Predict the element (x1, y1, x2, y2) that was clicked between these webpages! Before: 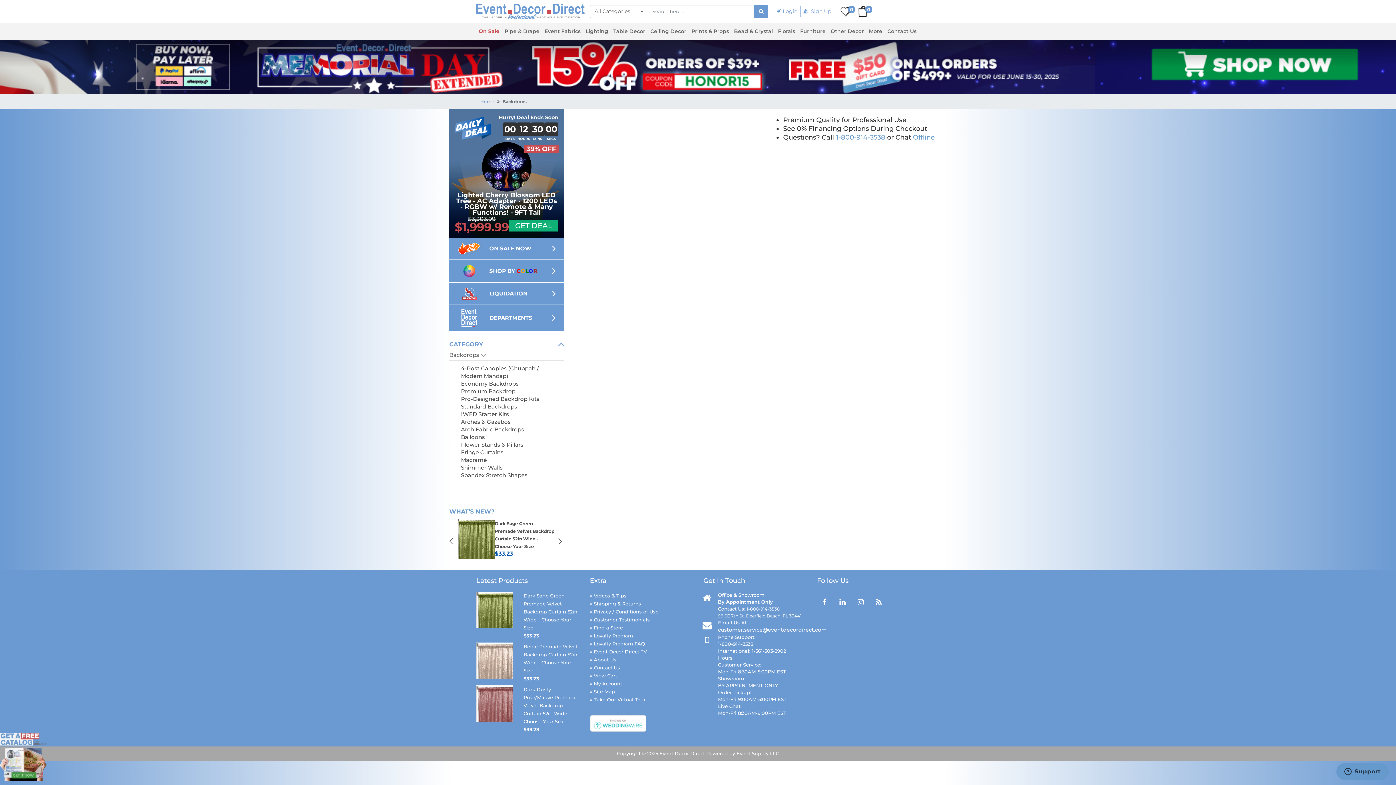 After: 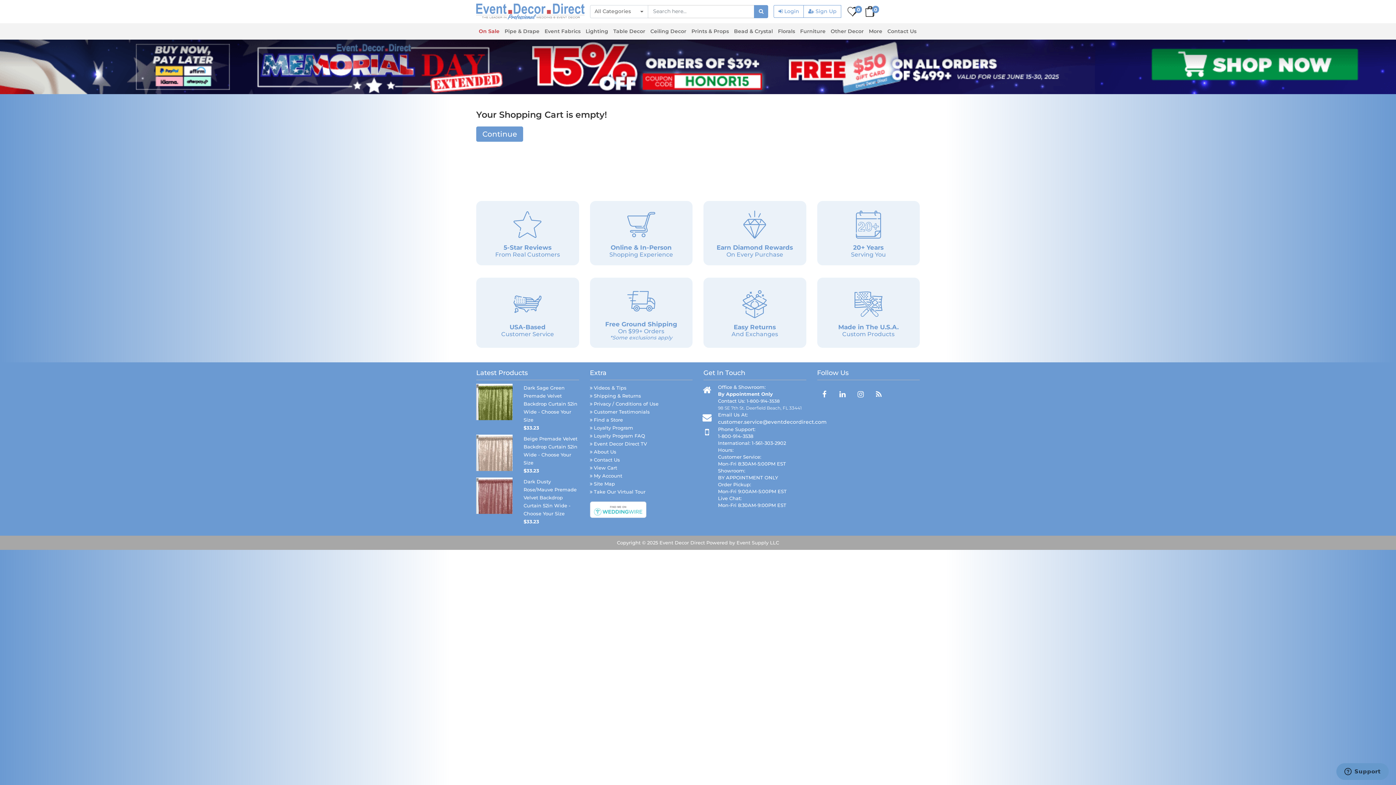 Action: label: View Cart bbox: (594, 672, 617, 678)